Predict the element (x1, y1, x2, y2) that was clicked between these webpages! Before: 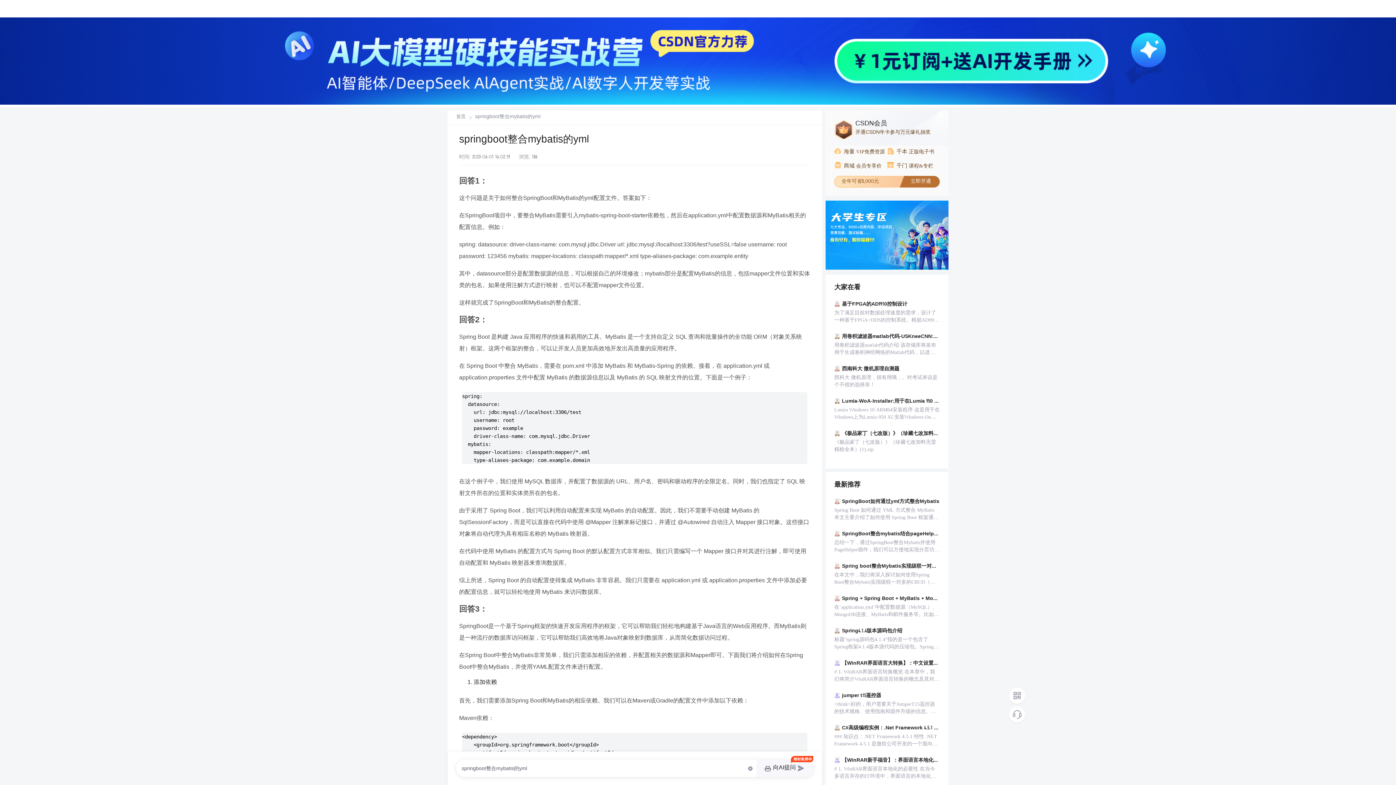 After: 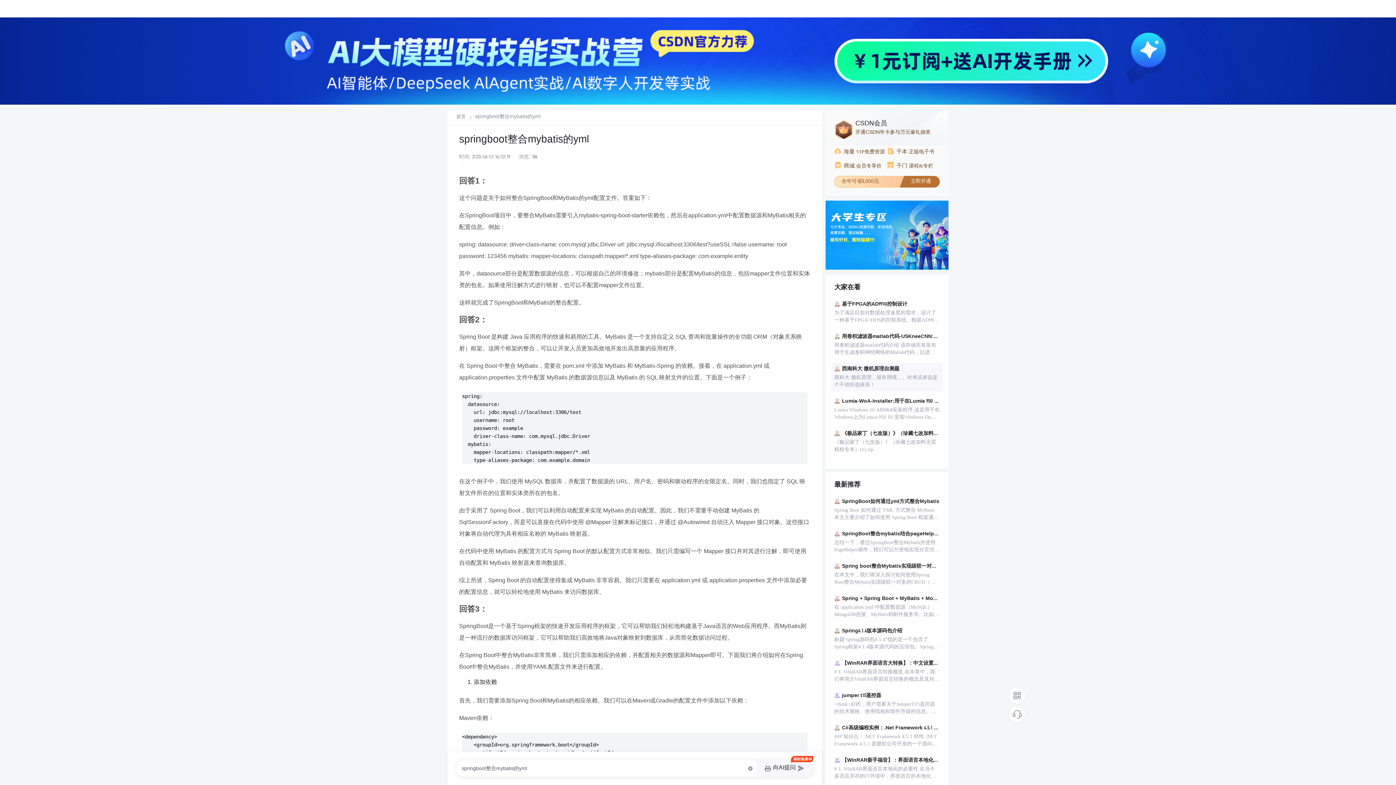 Action: bbox: (831, 362, 942, 391) label: 西南科大 微机原理自测题
西科大 微机原理，很有用哦，。对考试来说是个不错的选择亲！